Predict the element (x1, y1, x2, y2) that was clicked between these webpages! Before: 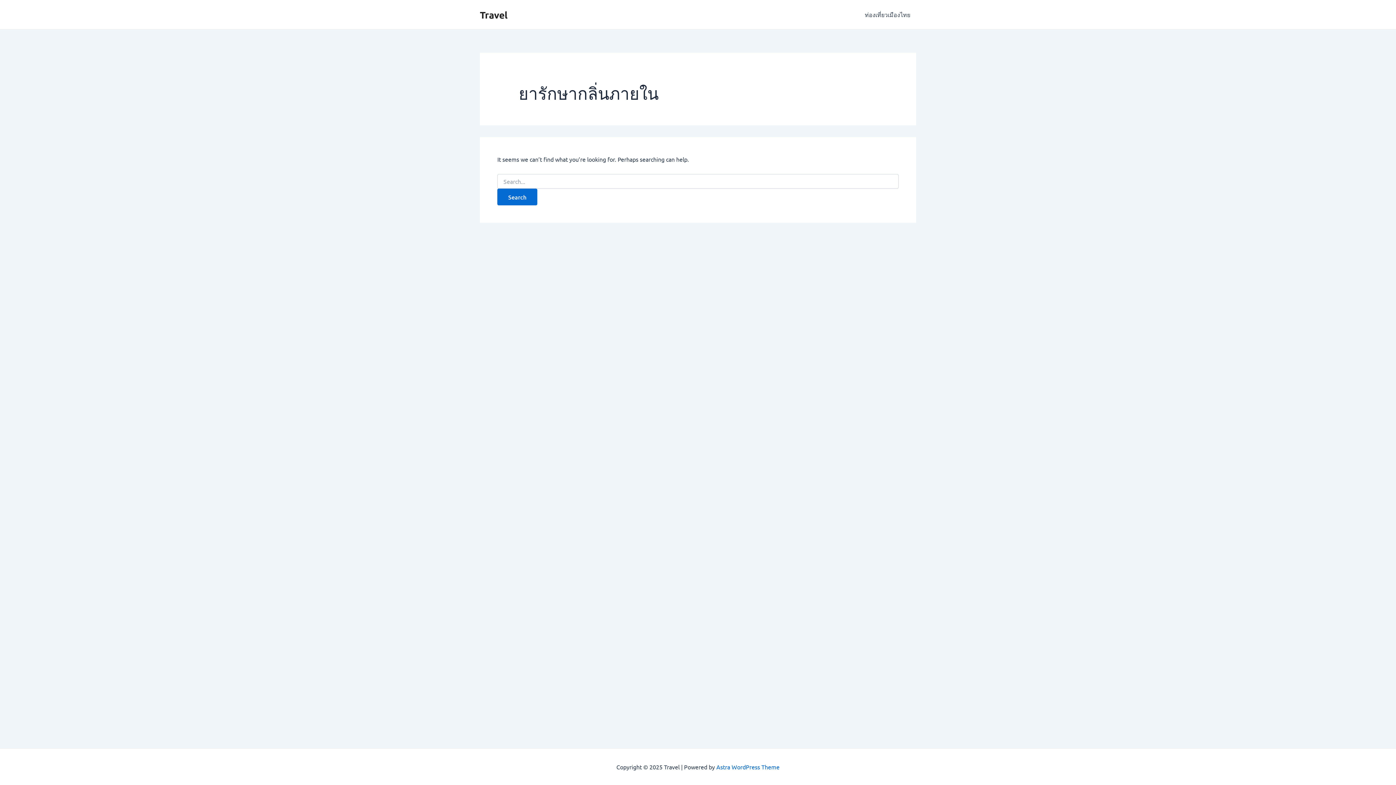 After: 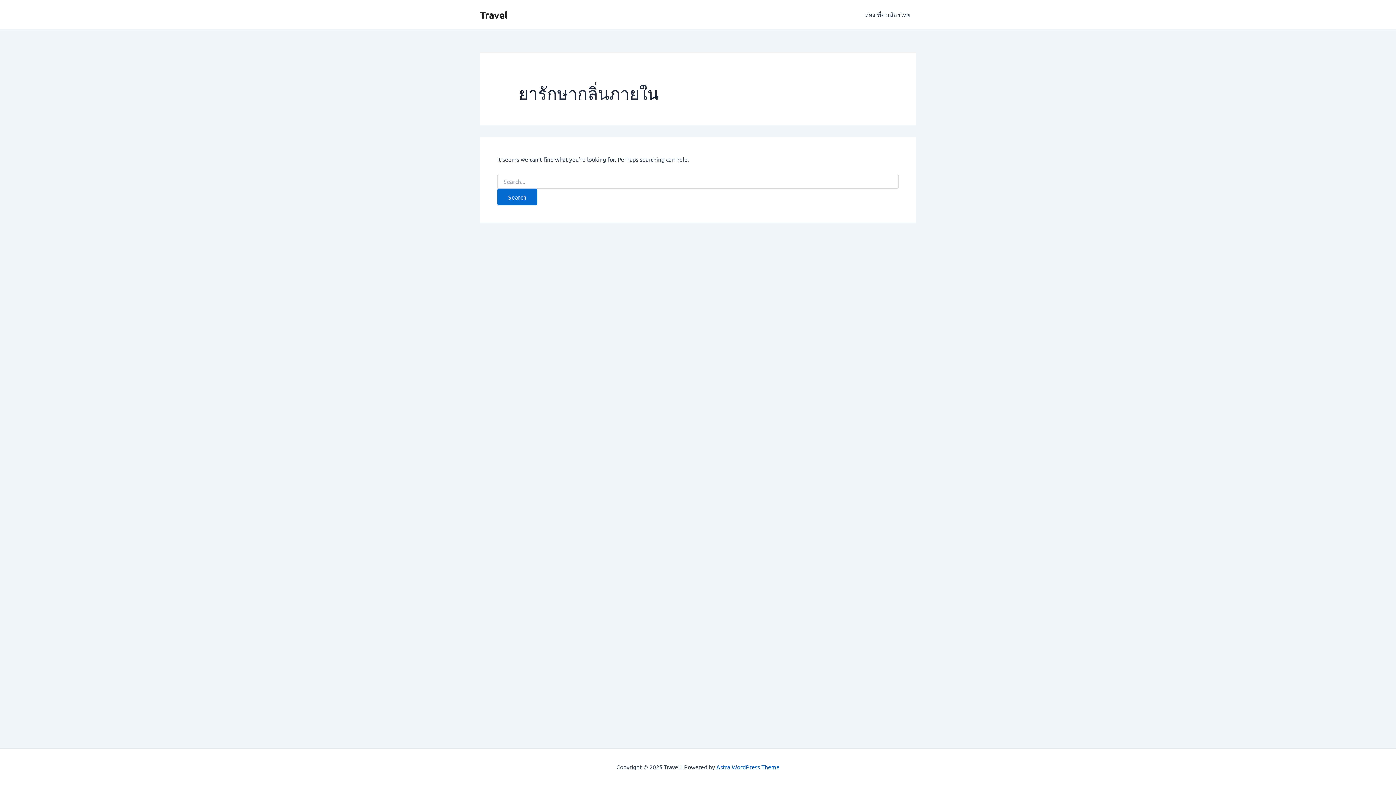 Action: bbox: (716, 763, 779, 770) label: Astra WordPress Theme